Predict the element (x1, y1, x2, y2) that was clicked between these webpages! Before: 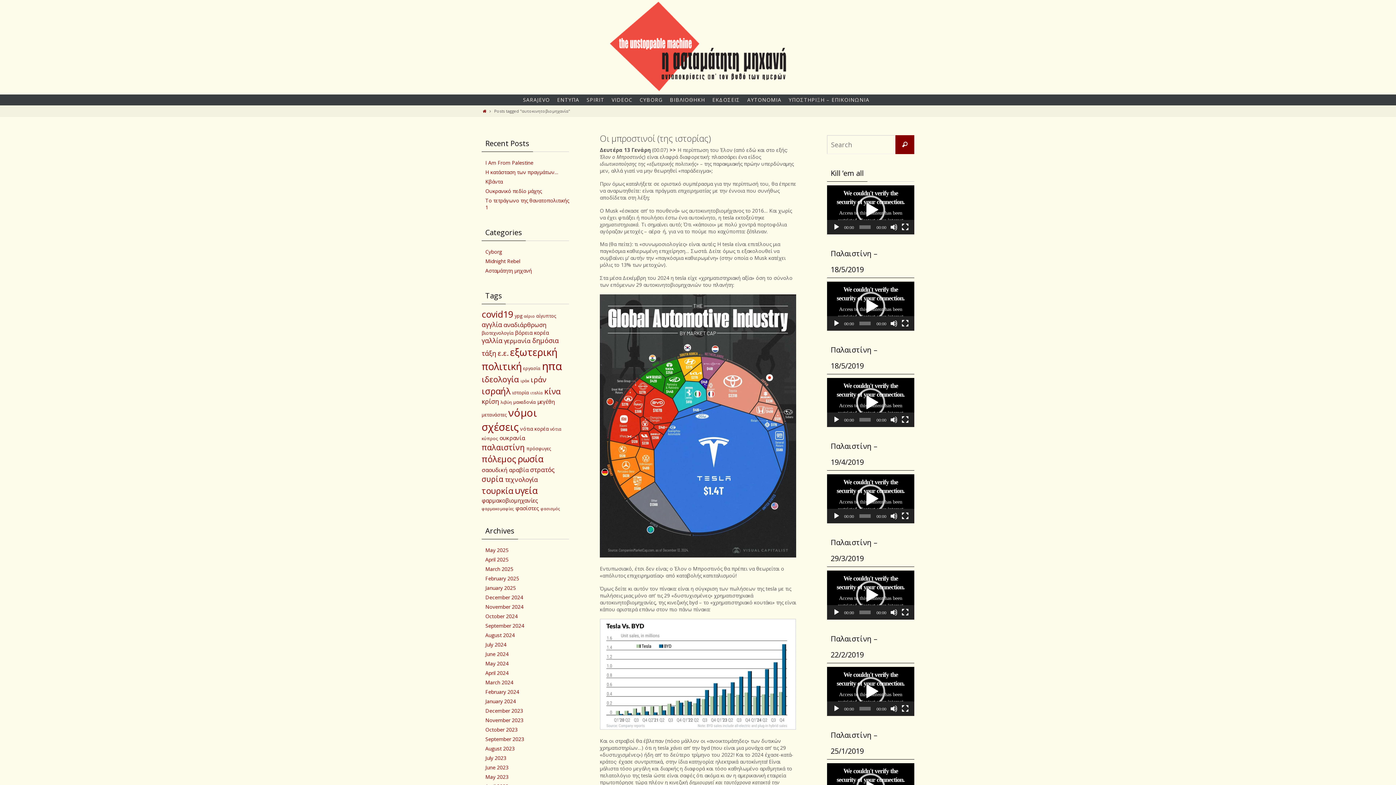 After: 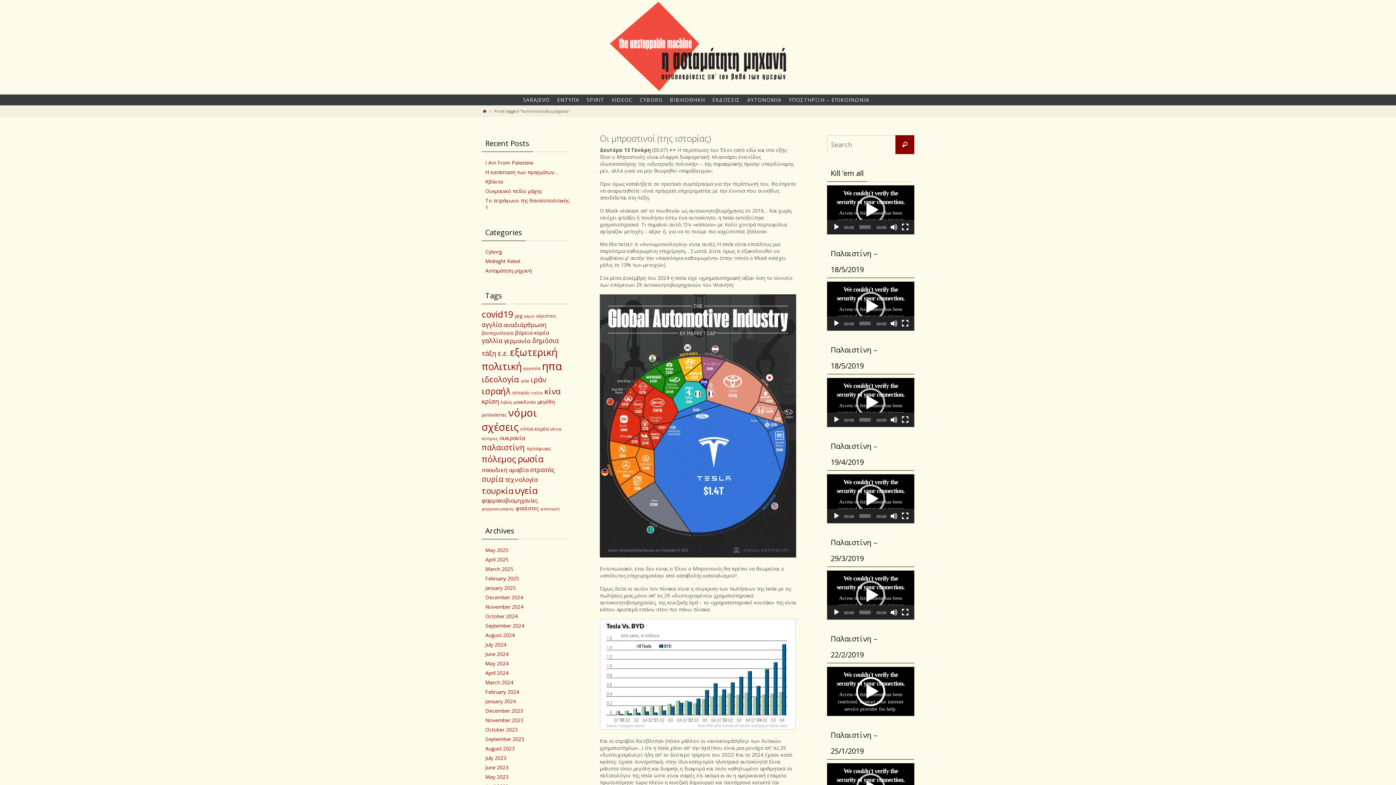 Action: label: Play bbox: (856, 677, 885, 706)